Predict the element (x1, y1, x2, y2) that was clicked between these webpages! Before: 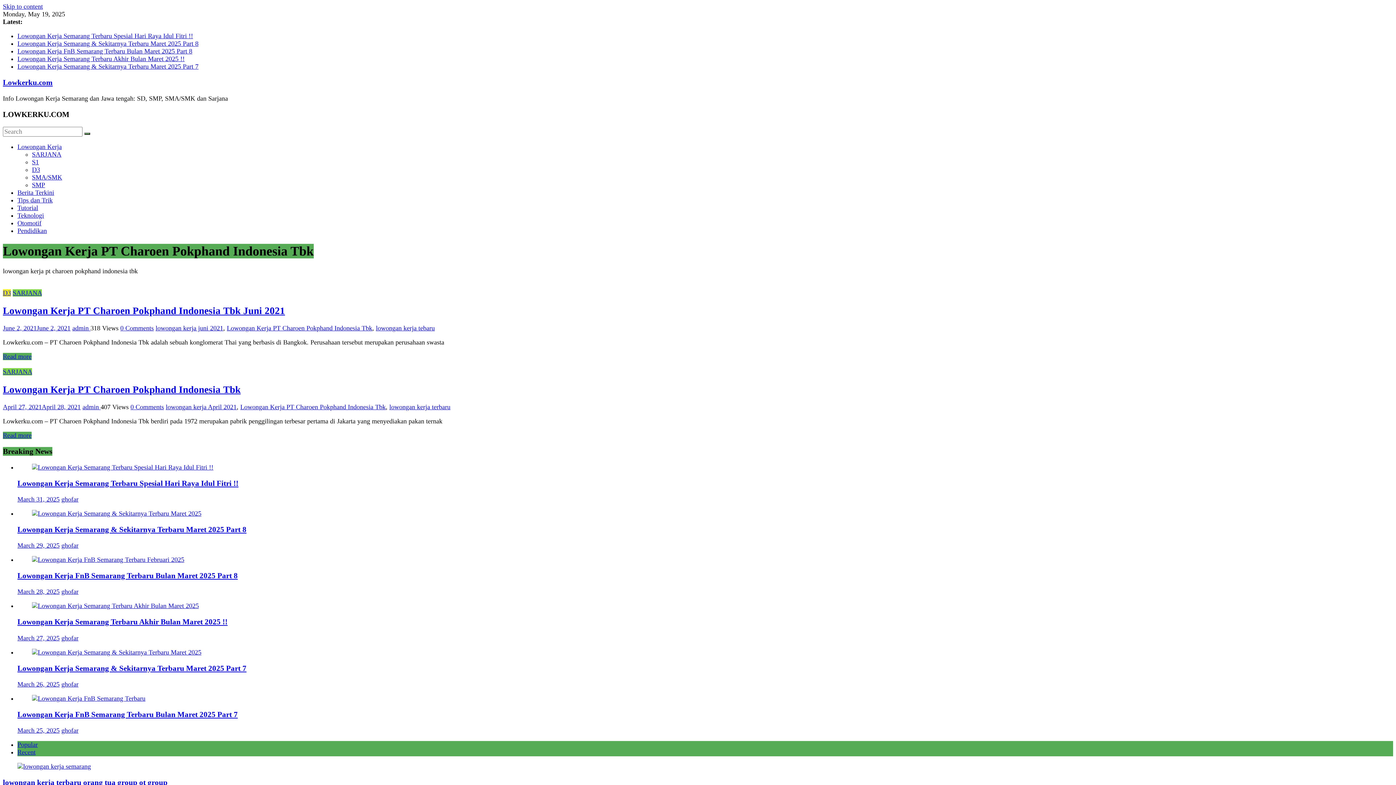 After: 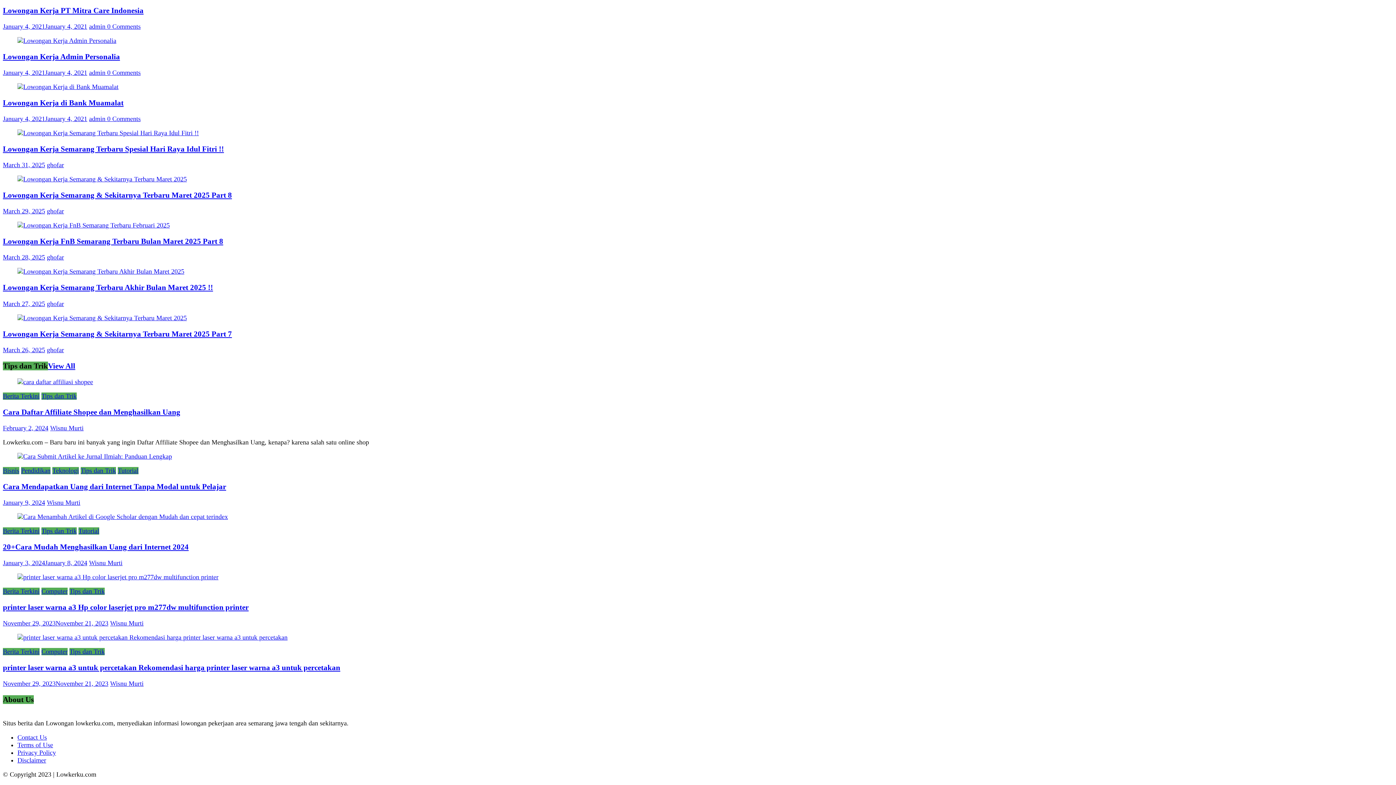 Action: bbox: (17, 748, 35, 756) label: Recent